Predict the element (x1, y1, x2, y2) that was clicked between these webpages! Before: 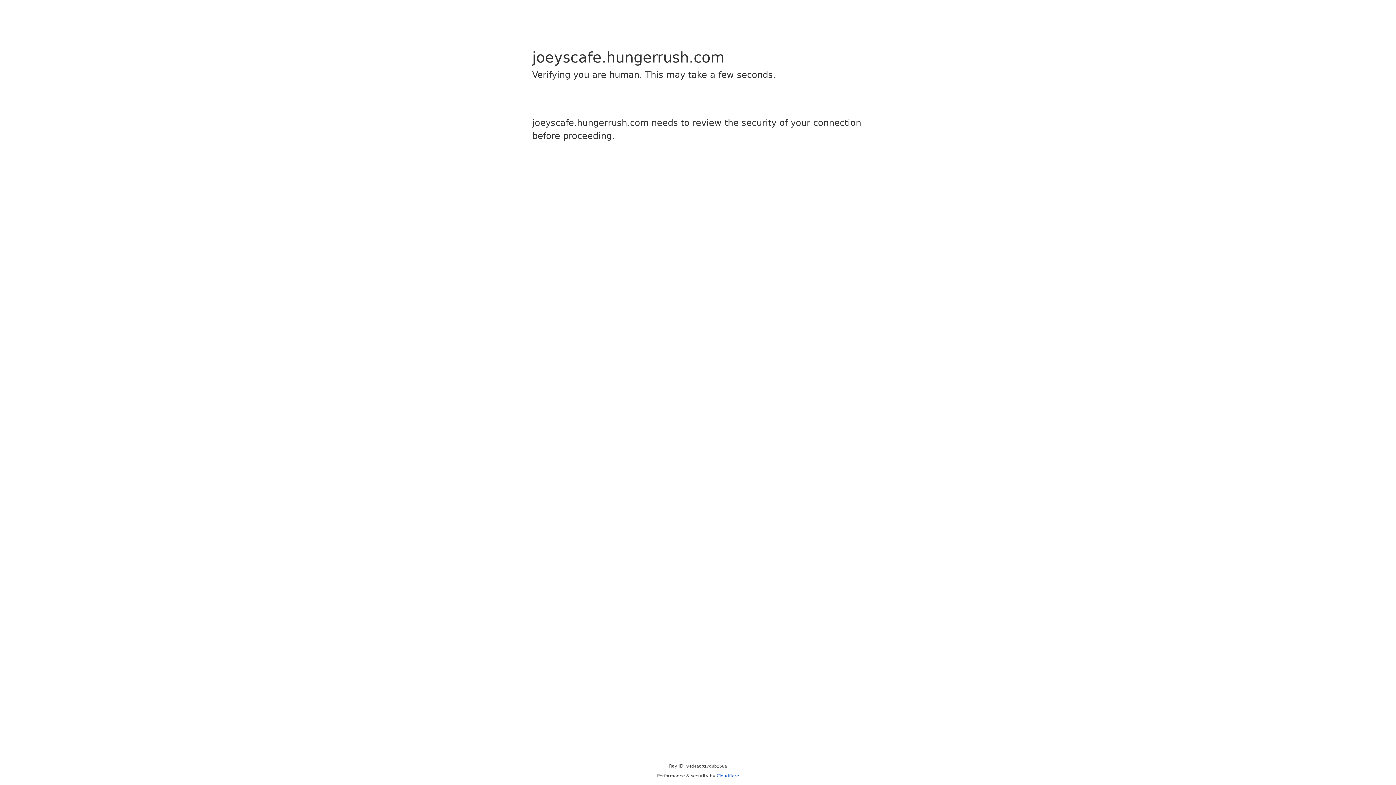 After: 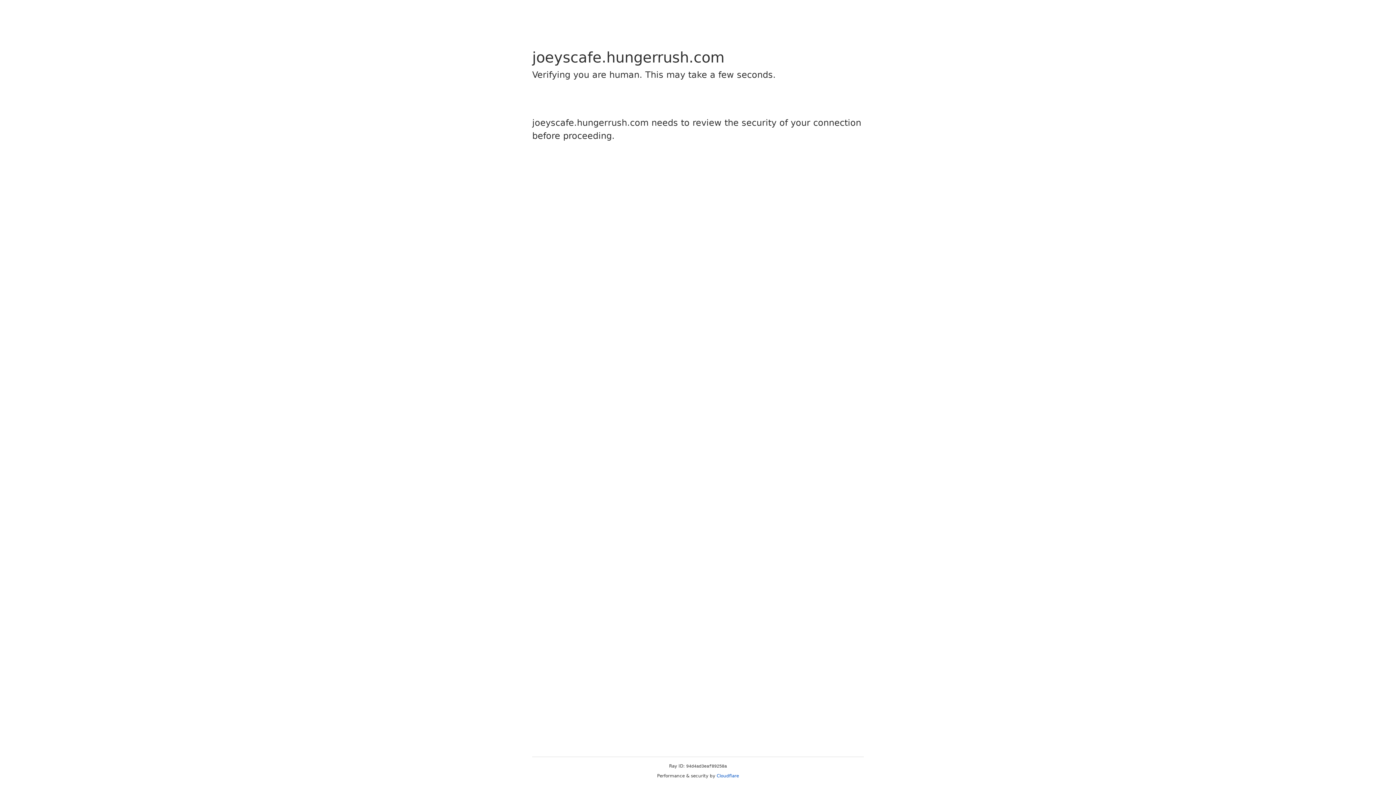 Action: bbox: (716, 773, 739, 778) label: Cloudflare